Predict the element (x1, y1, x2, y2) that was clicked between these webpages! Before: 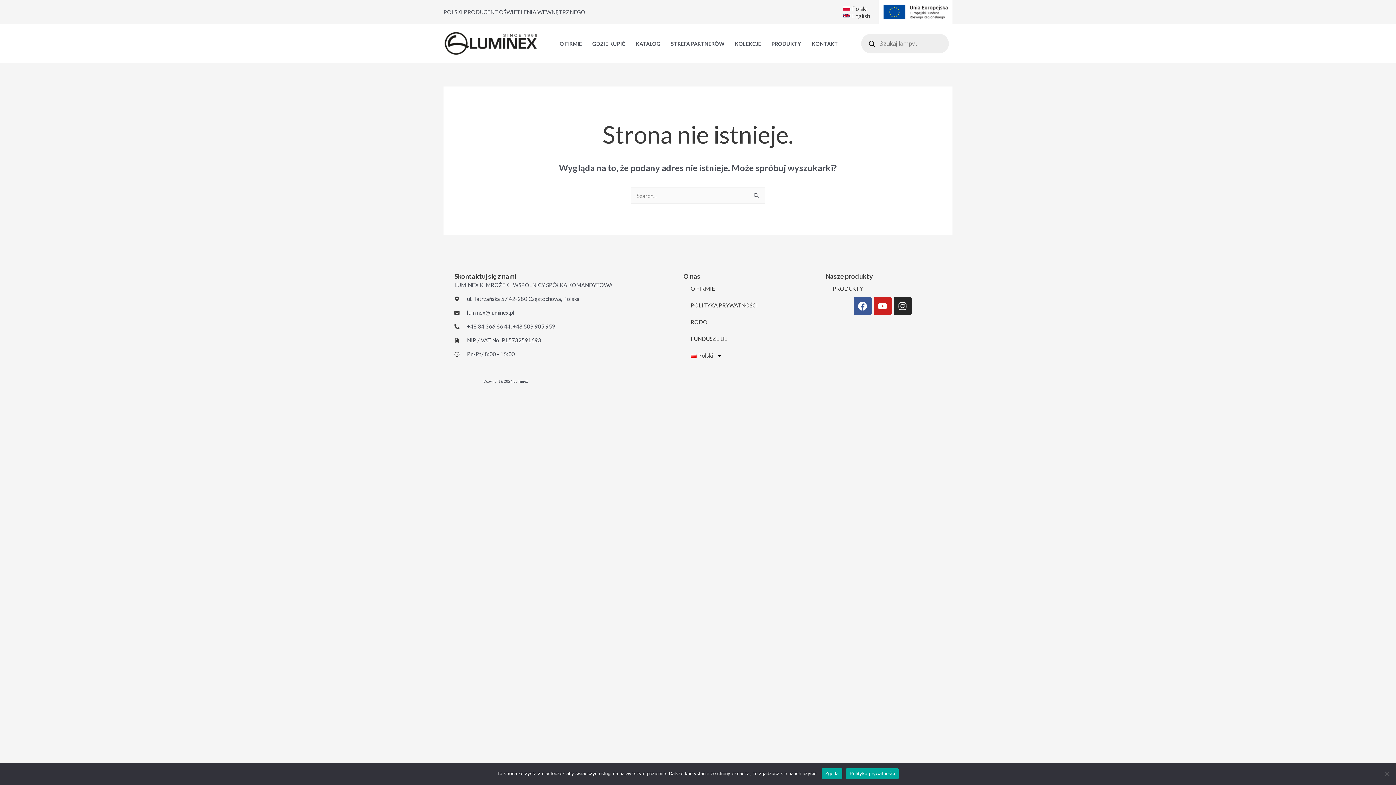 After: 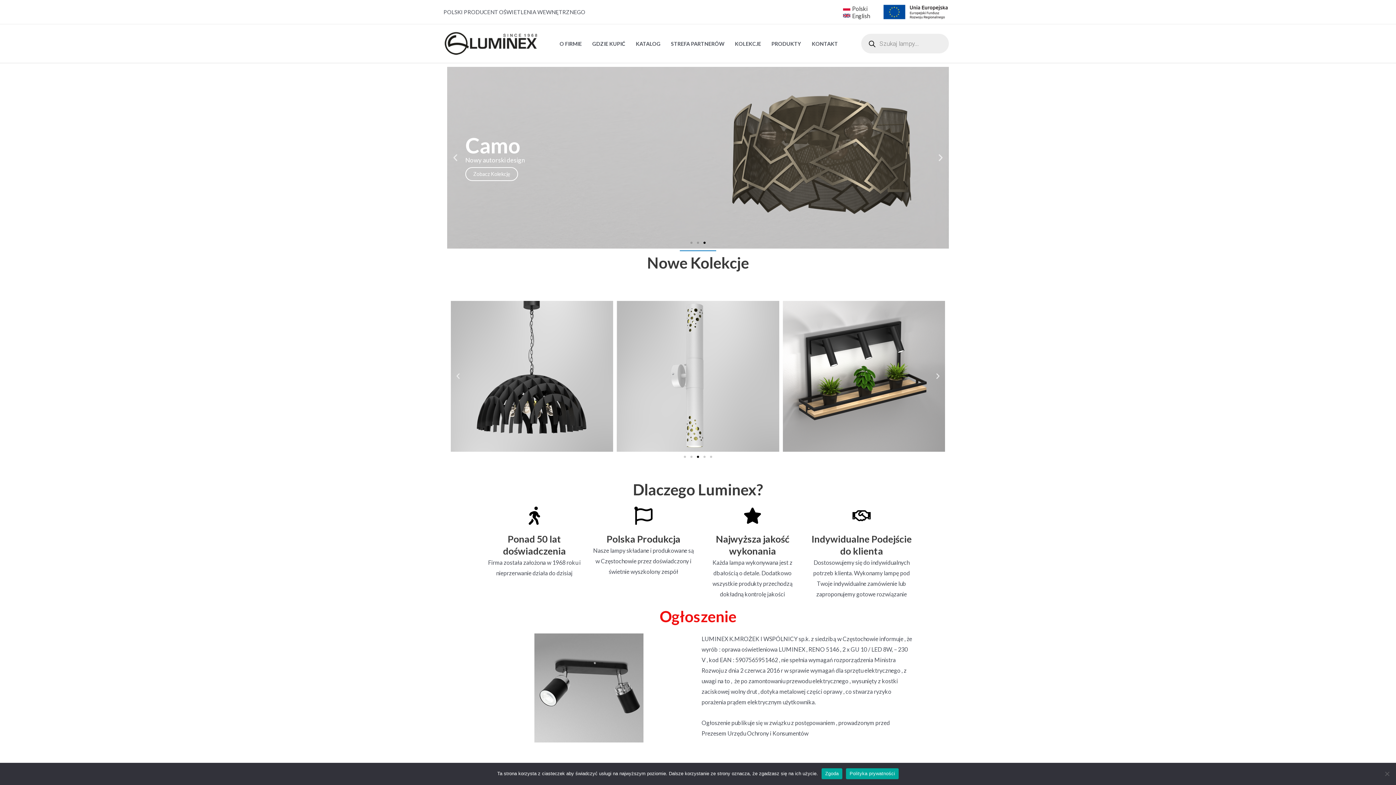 Action: bbox: (443, 39, 540, 46)